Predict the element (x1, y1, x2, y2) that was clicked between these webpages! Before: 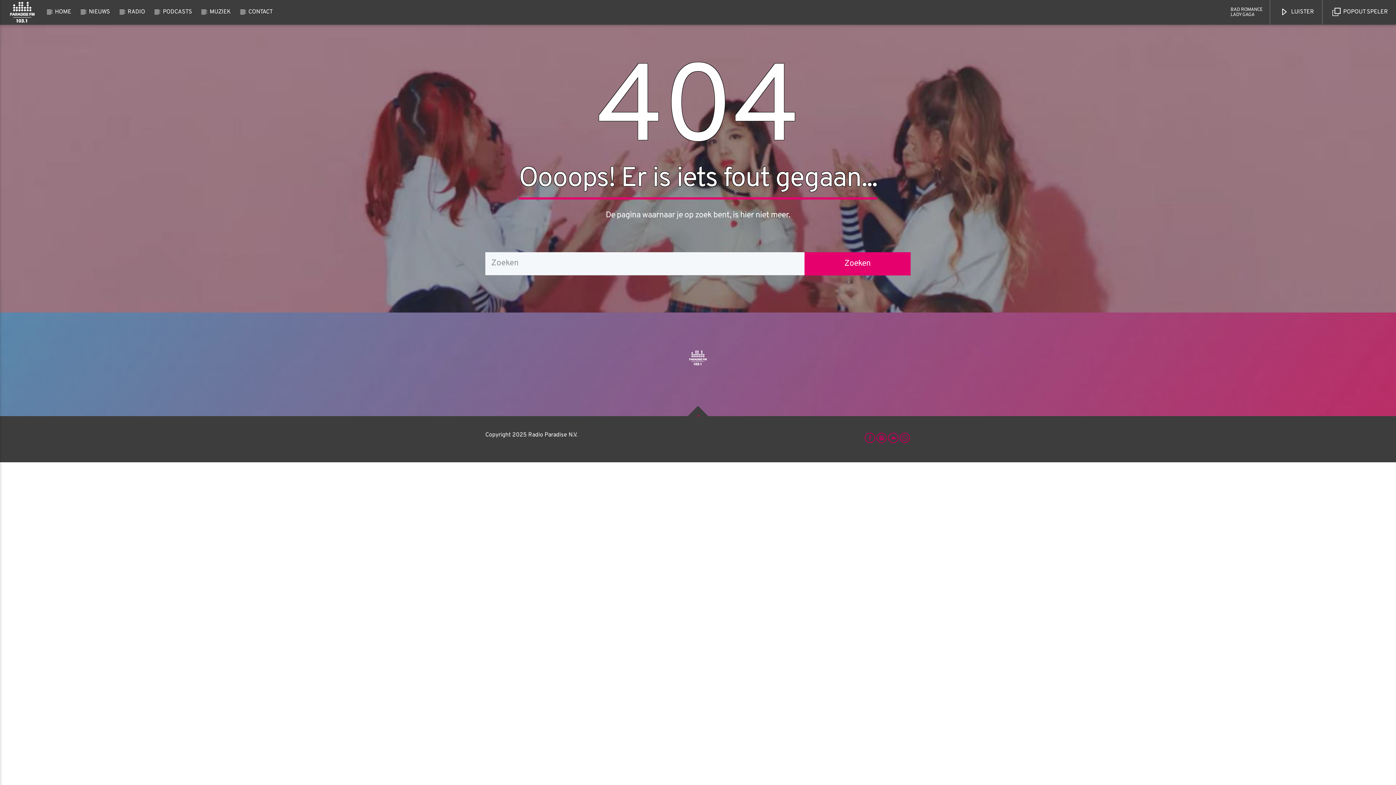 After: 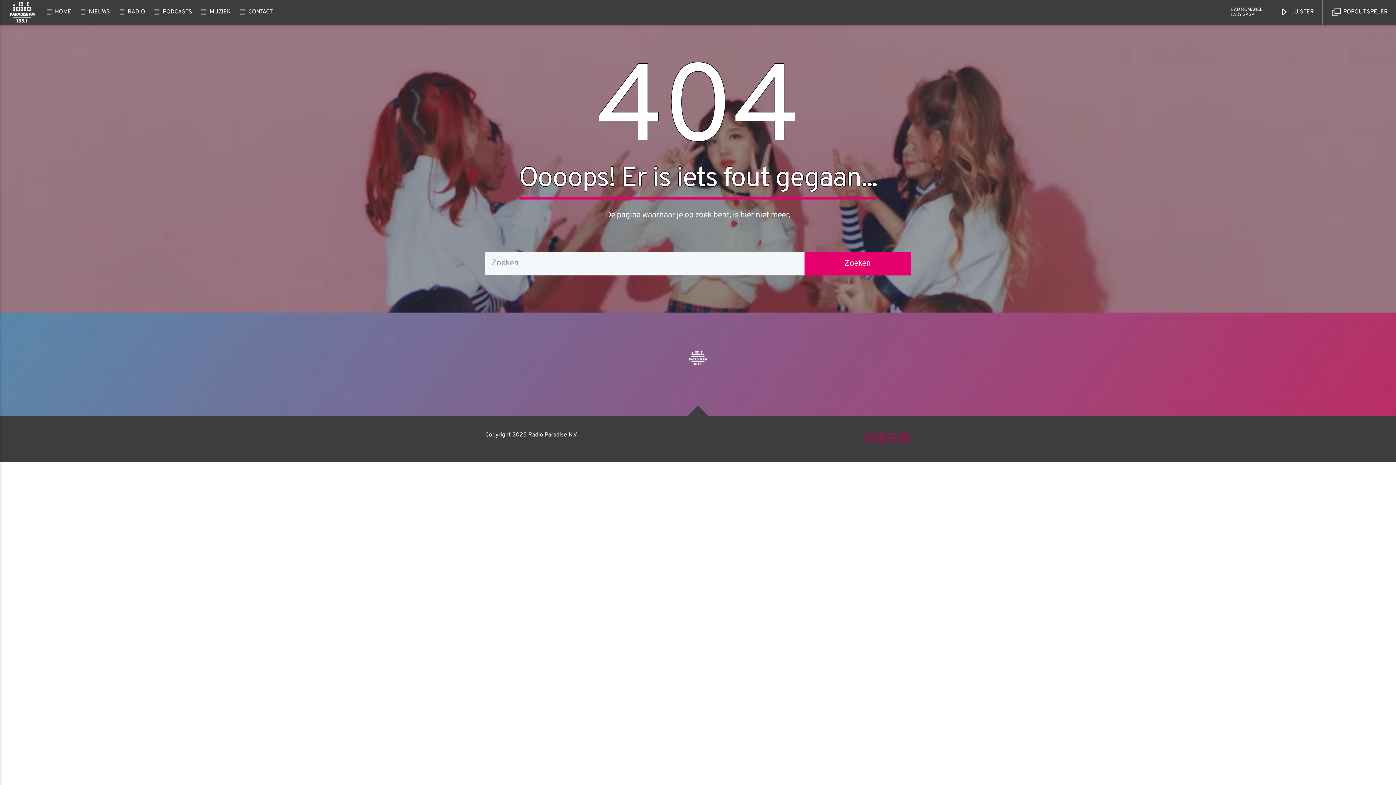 Action: bbox: (687, 405, 708, 426)